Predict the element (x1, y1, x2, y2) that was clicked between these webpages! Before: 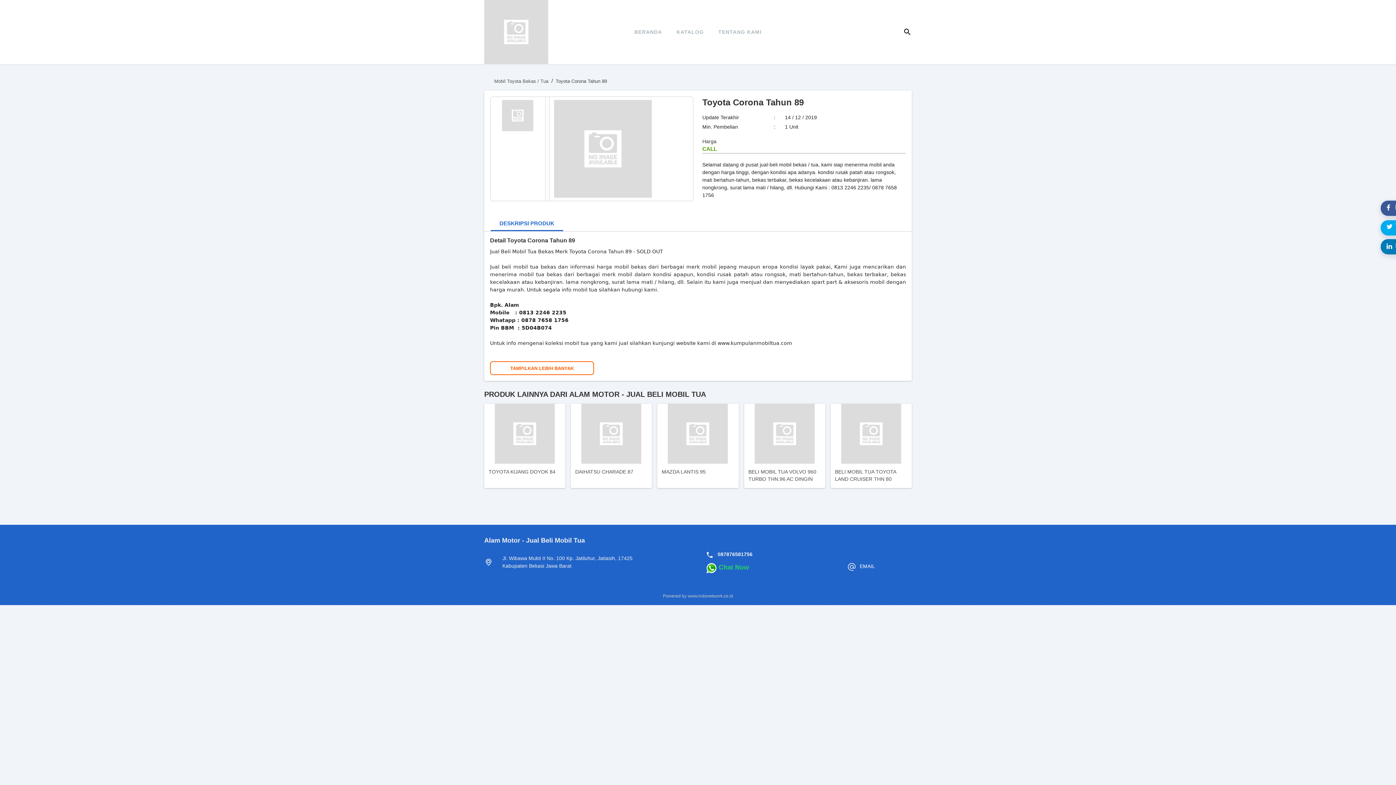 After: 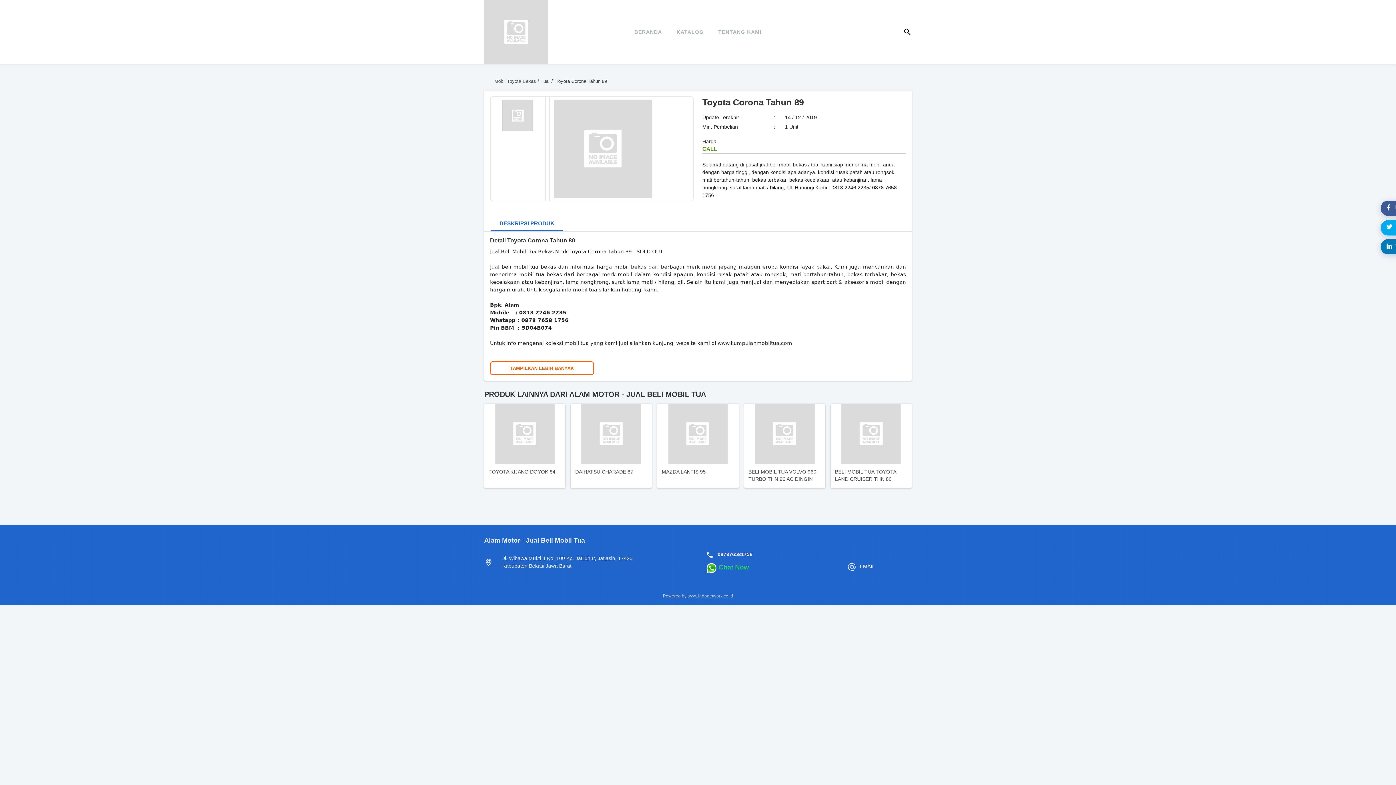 Action: bbox: (687, 593, 733, 599) label: www.indonetwork.co.id